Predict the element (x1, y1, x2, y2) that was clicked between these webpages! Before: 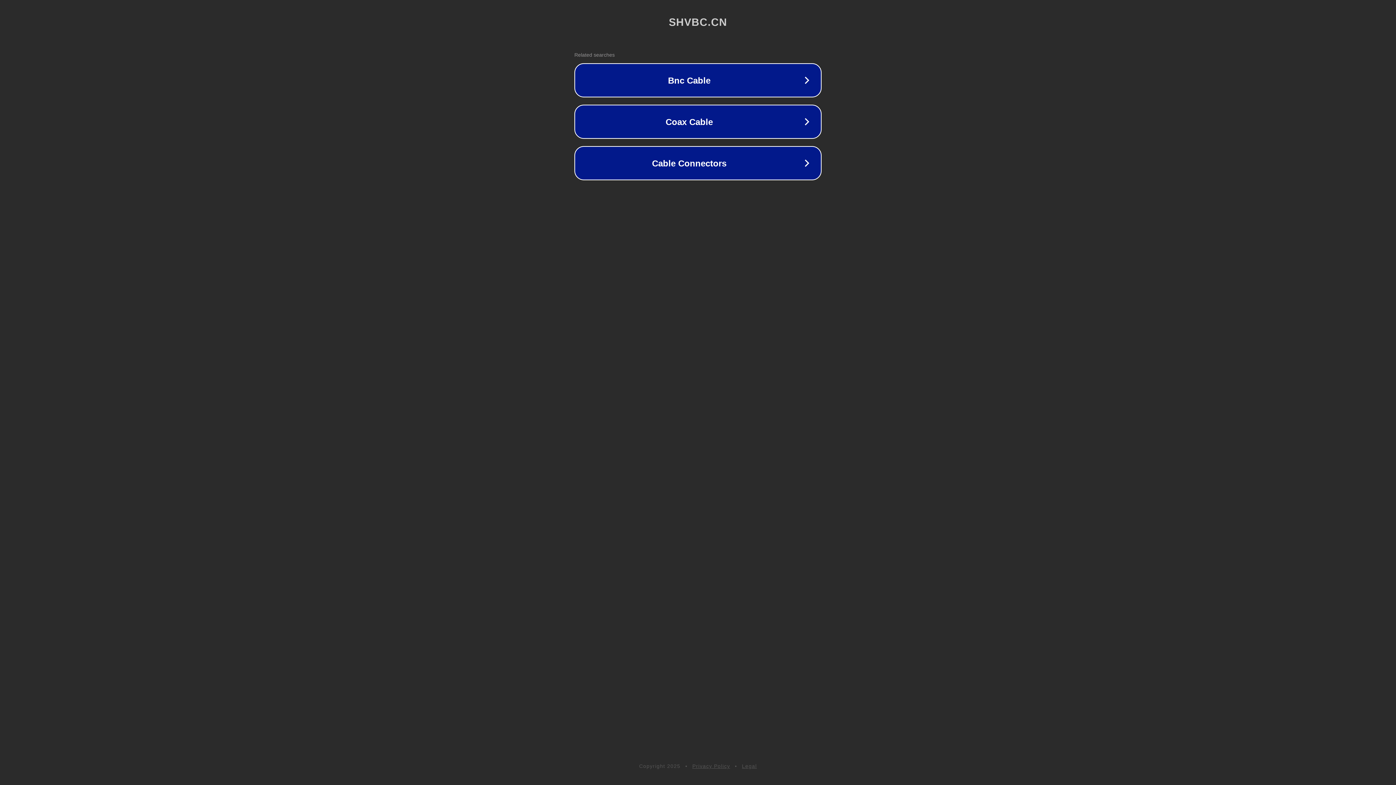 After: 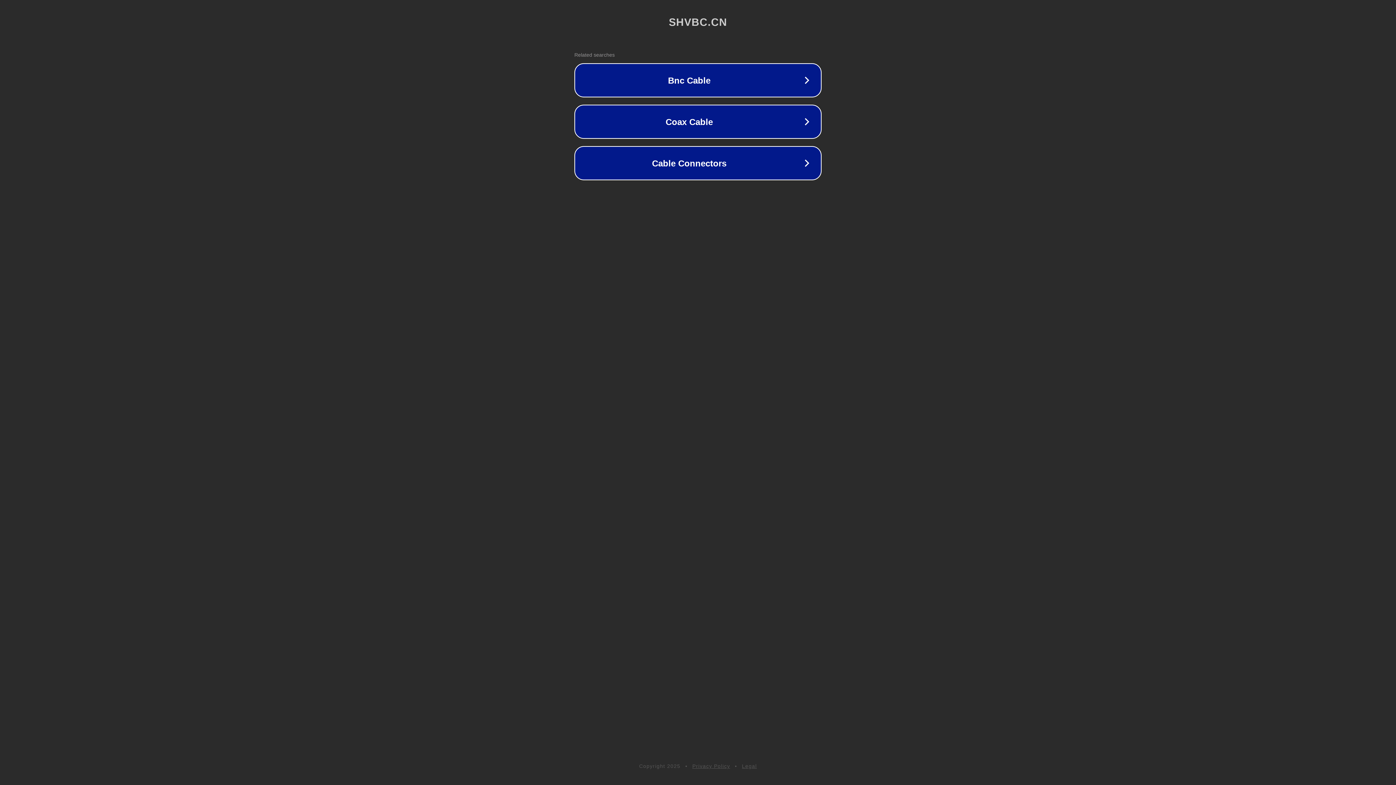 Action: label: Legal bbox: (742, 763, 757, 769)